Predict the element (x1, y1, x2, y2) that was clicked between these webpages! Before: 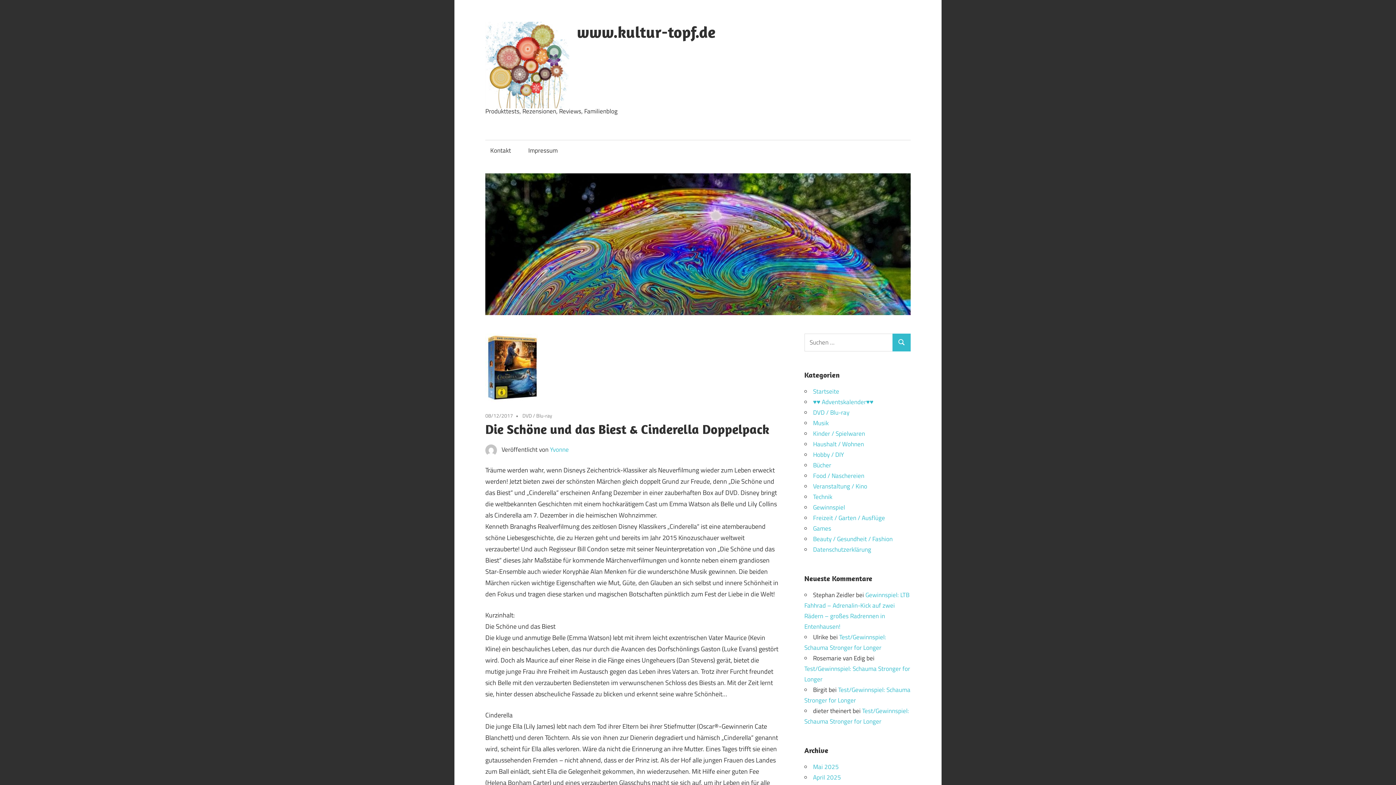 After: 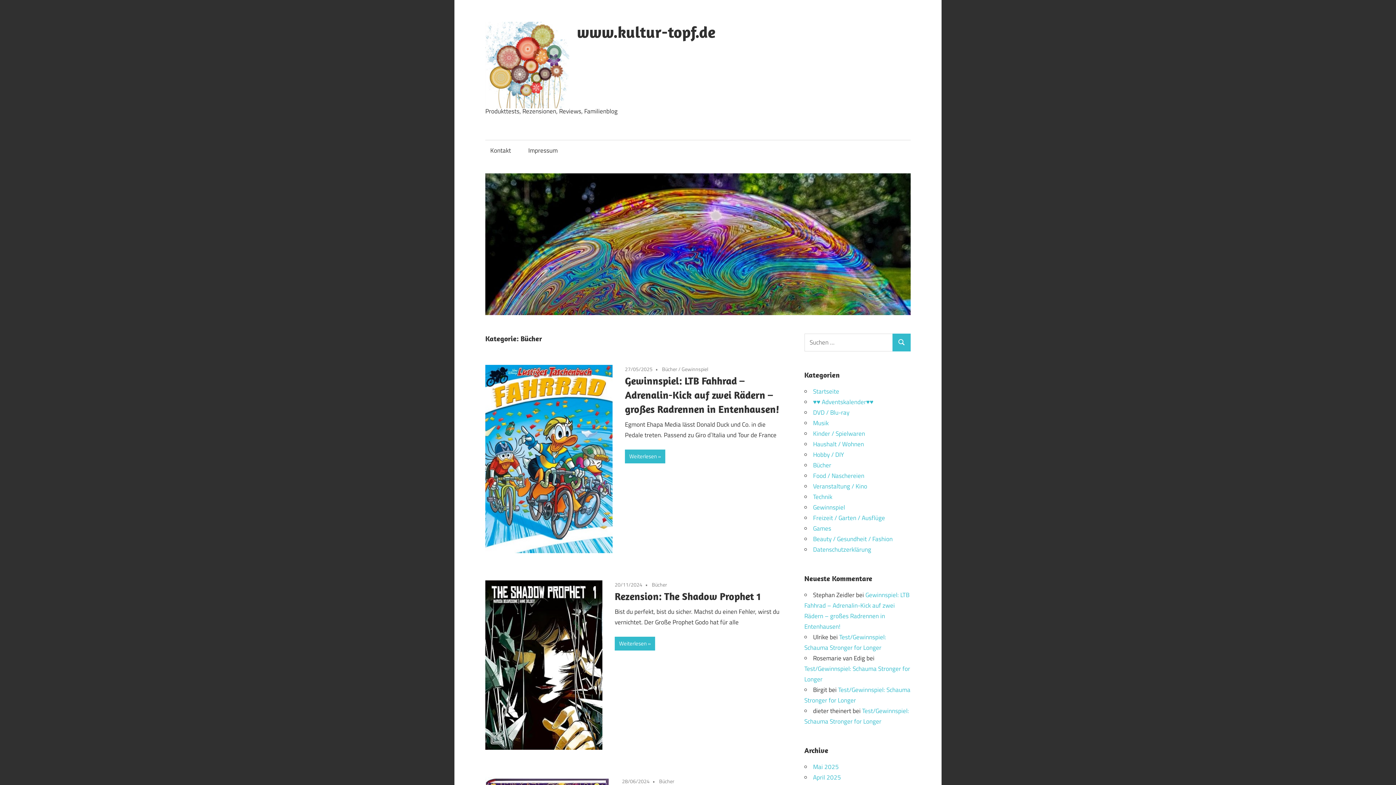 Action: label: Bücher bbox: (813, 460, 831, 470)